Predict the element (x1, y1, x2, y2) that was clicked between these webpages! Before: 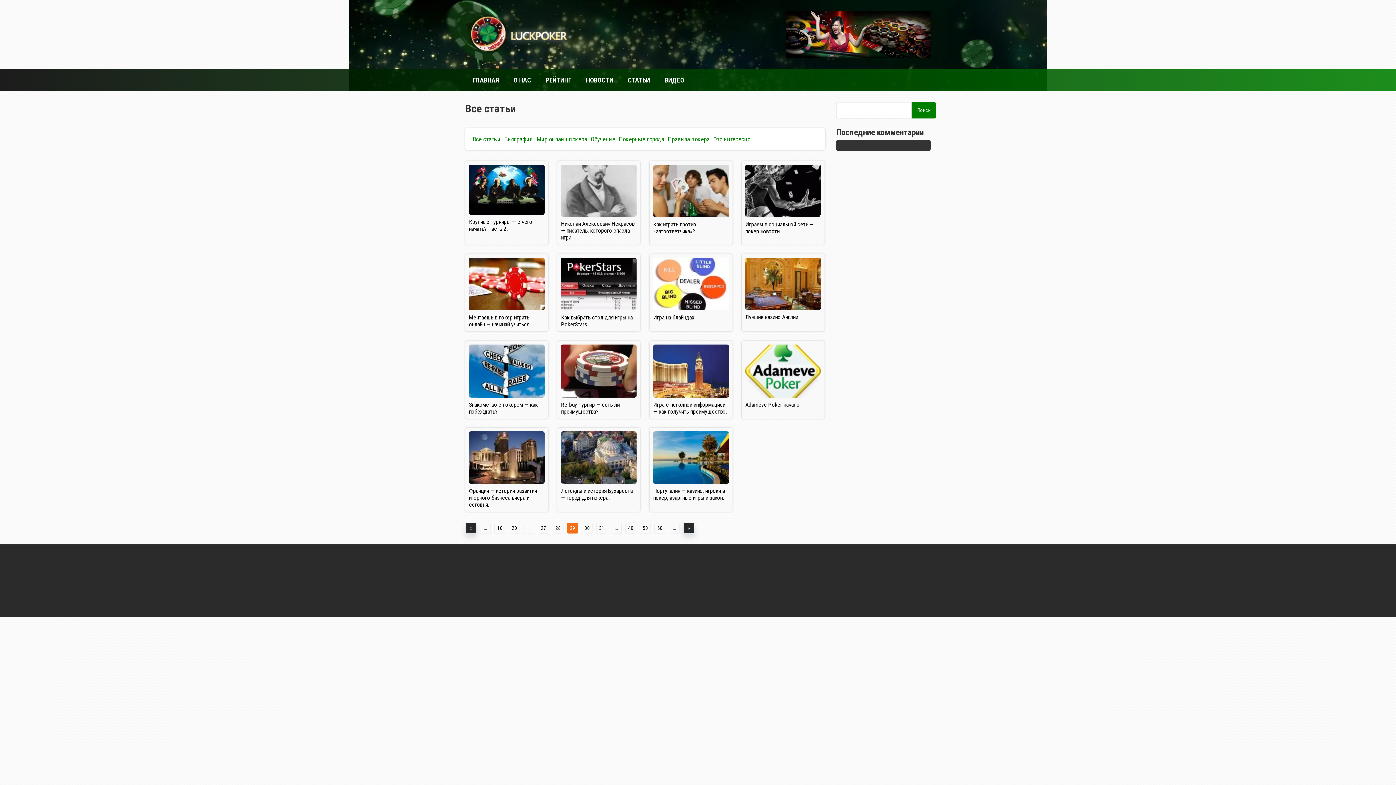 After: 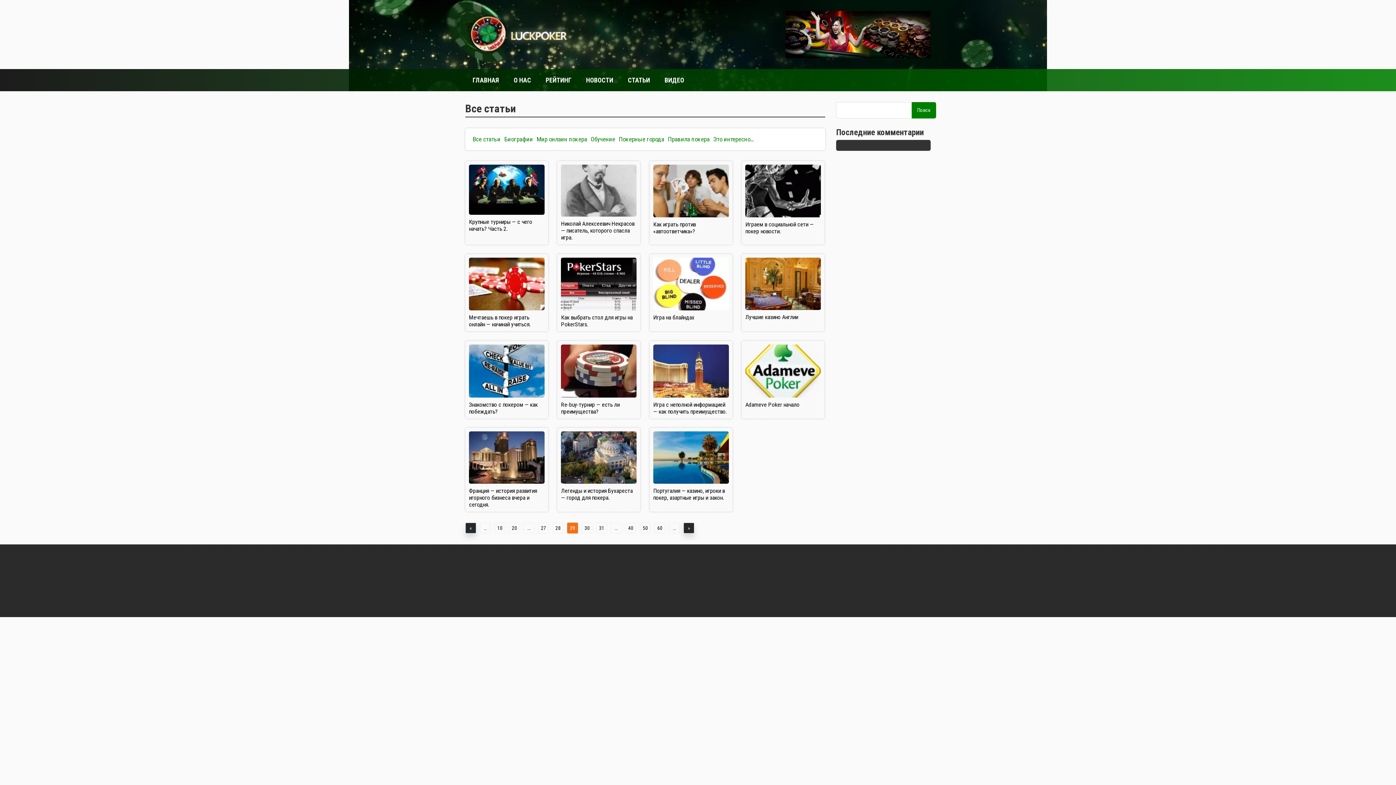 Action: bbox: (785, 10, 930, 58)